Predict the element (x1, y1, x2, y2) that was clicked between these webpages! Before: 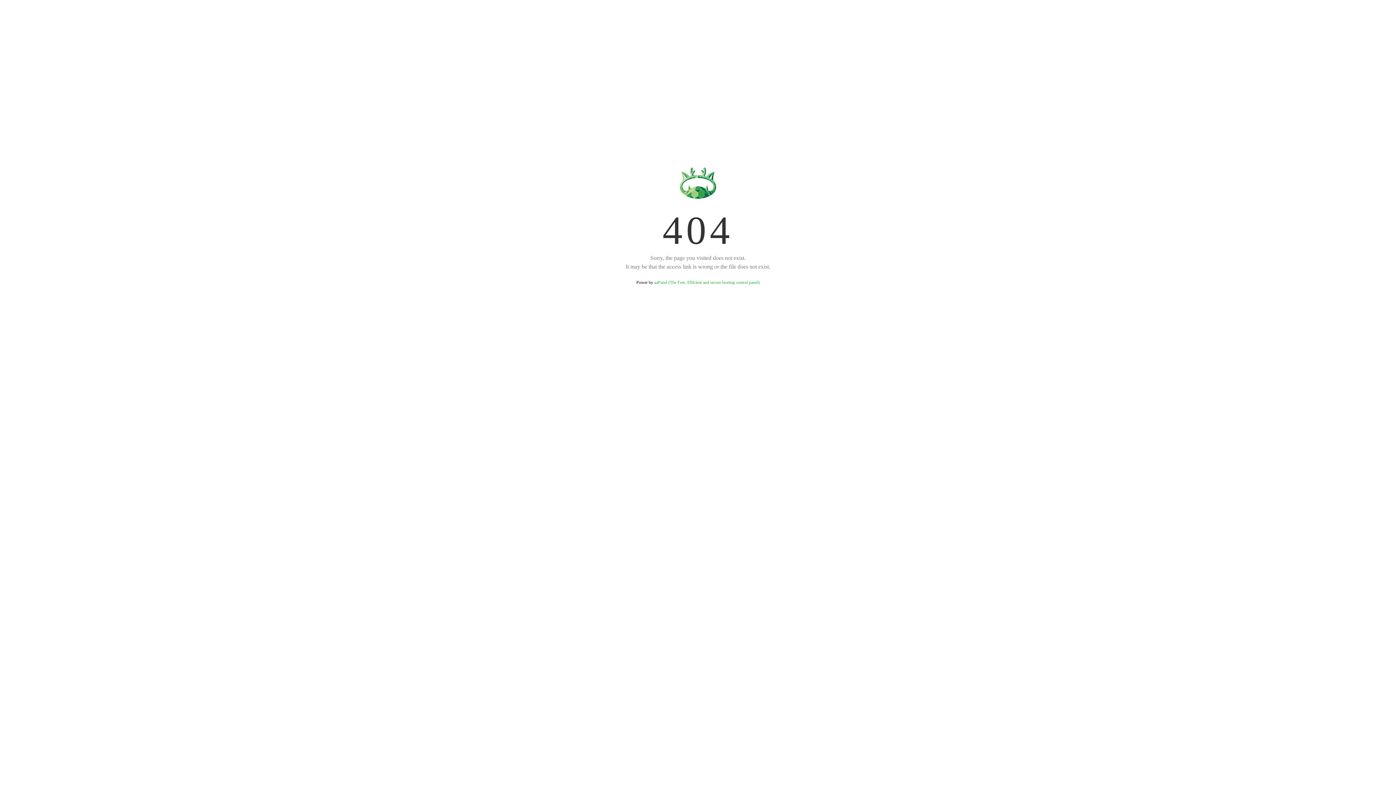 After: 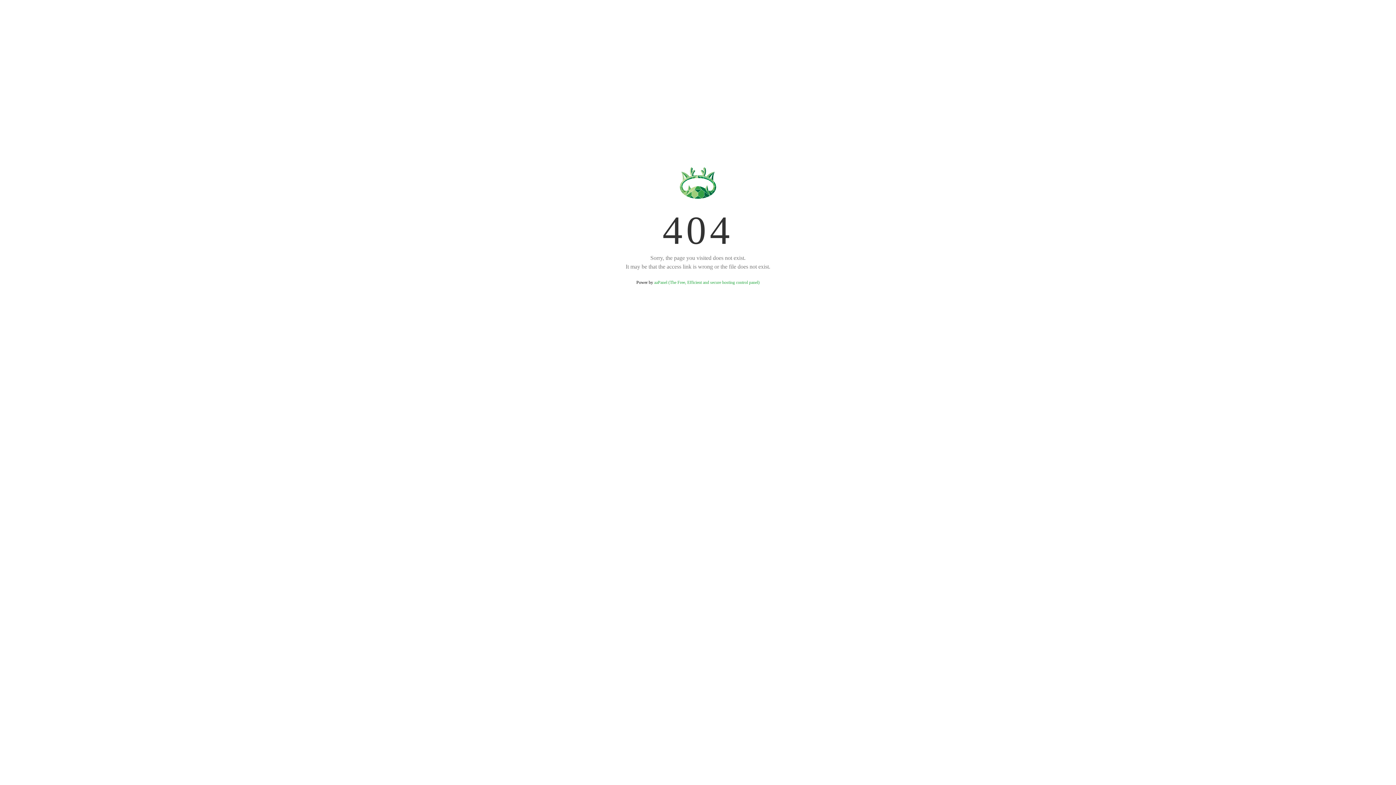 Action: label: aaPanel (The Free, Efficient and secure hosting control panel) bbox: (654, 280, 759, 285)